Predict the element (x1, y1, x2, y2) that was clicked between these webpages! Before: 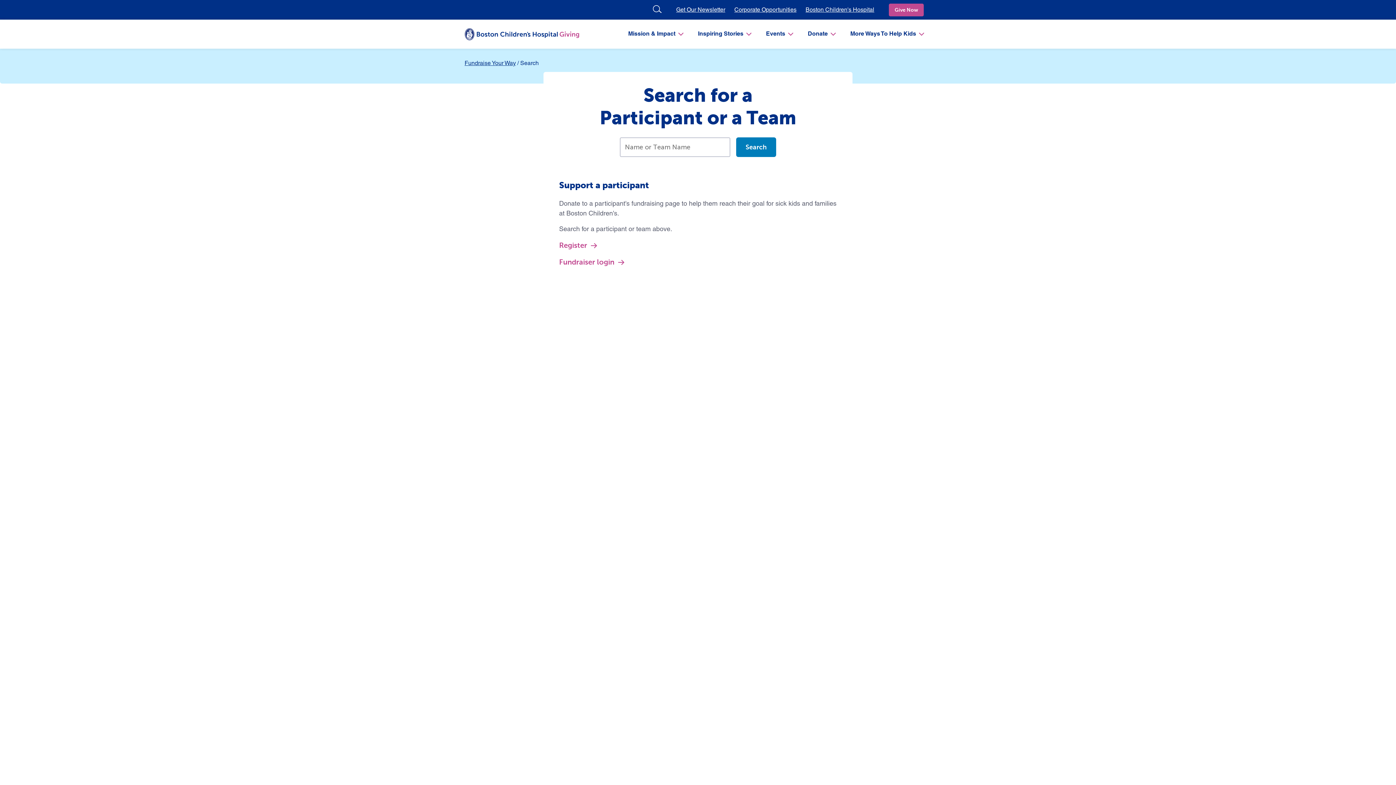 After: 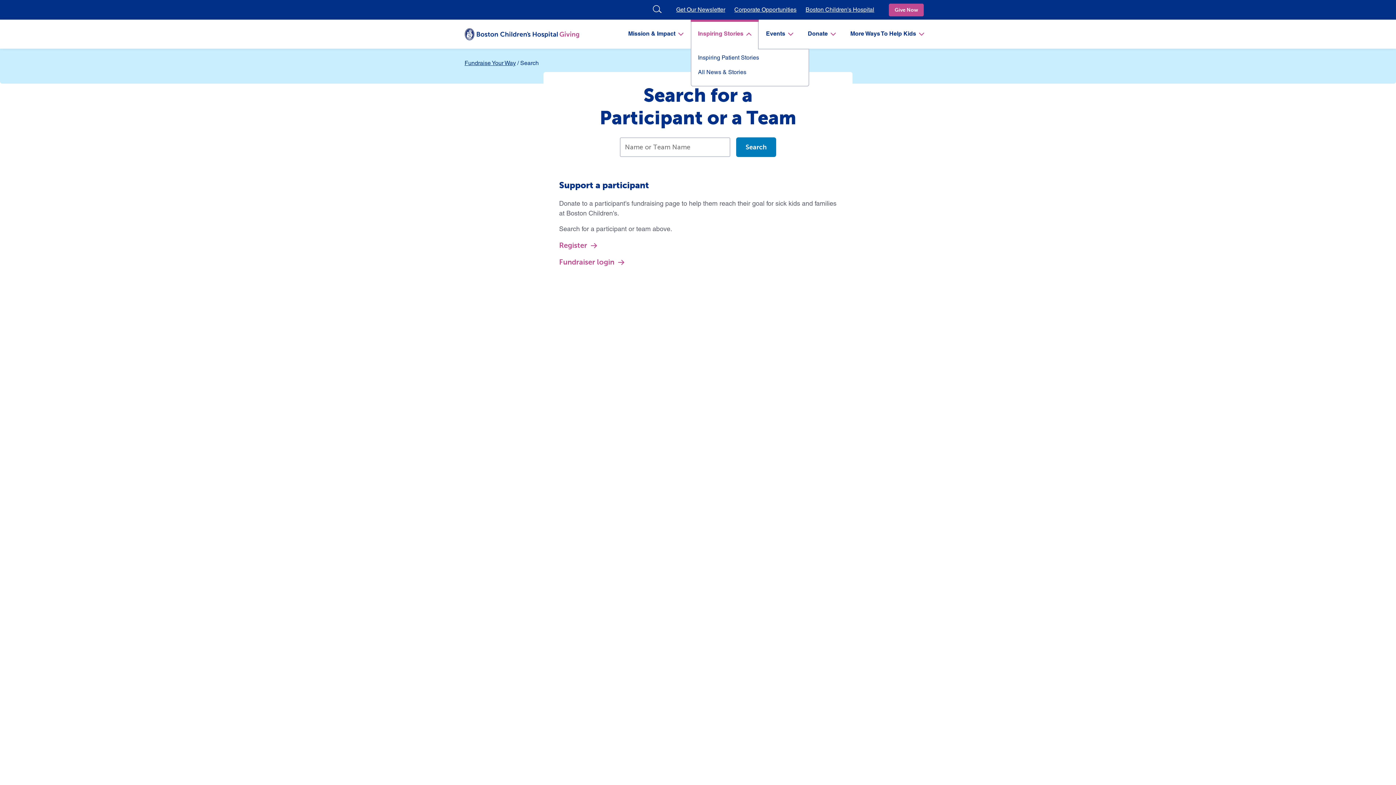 Action: bbox: (690, 19, 758, 48) label: Inspiring Stories